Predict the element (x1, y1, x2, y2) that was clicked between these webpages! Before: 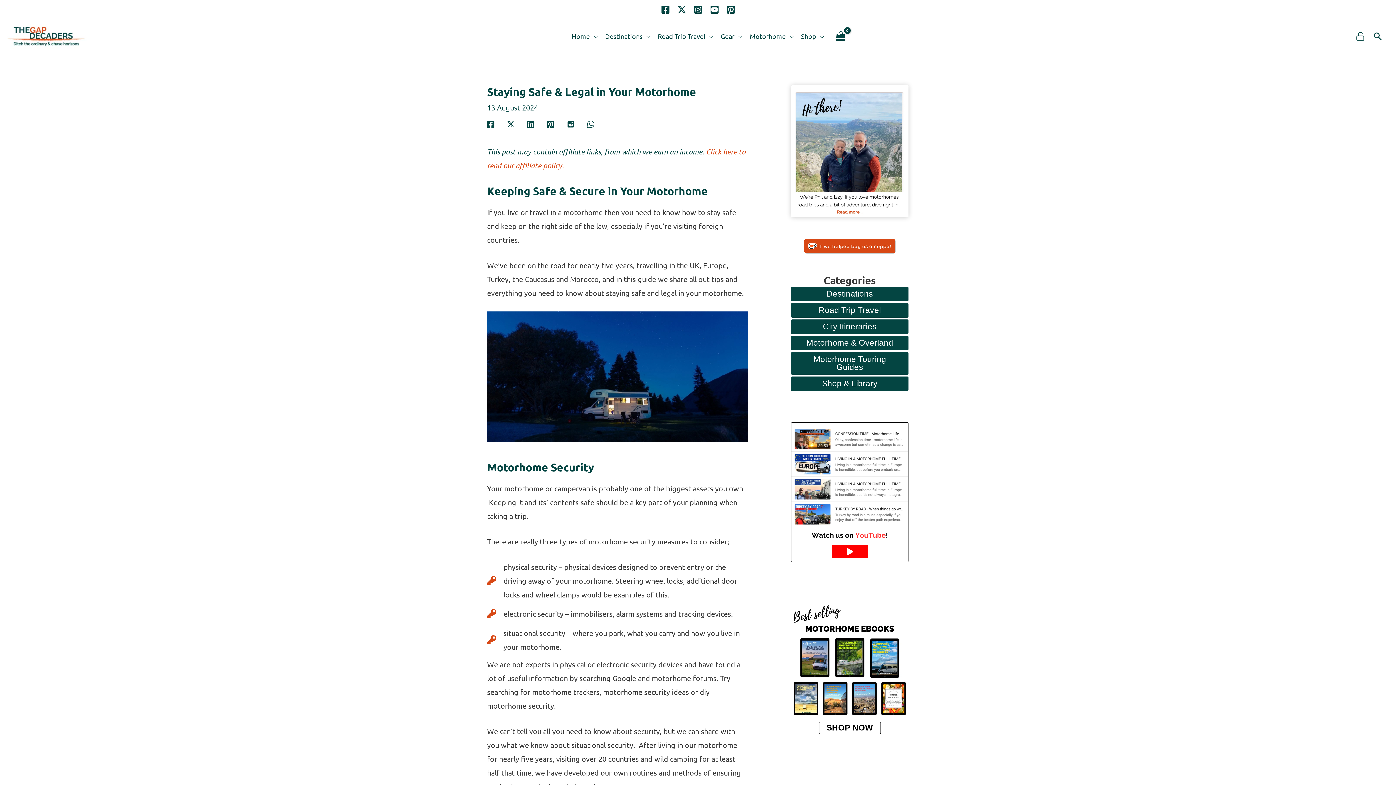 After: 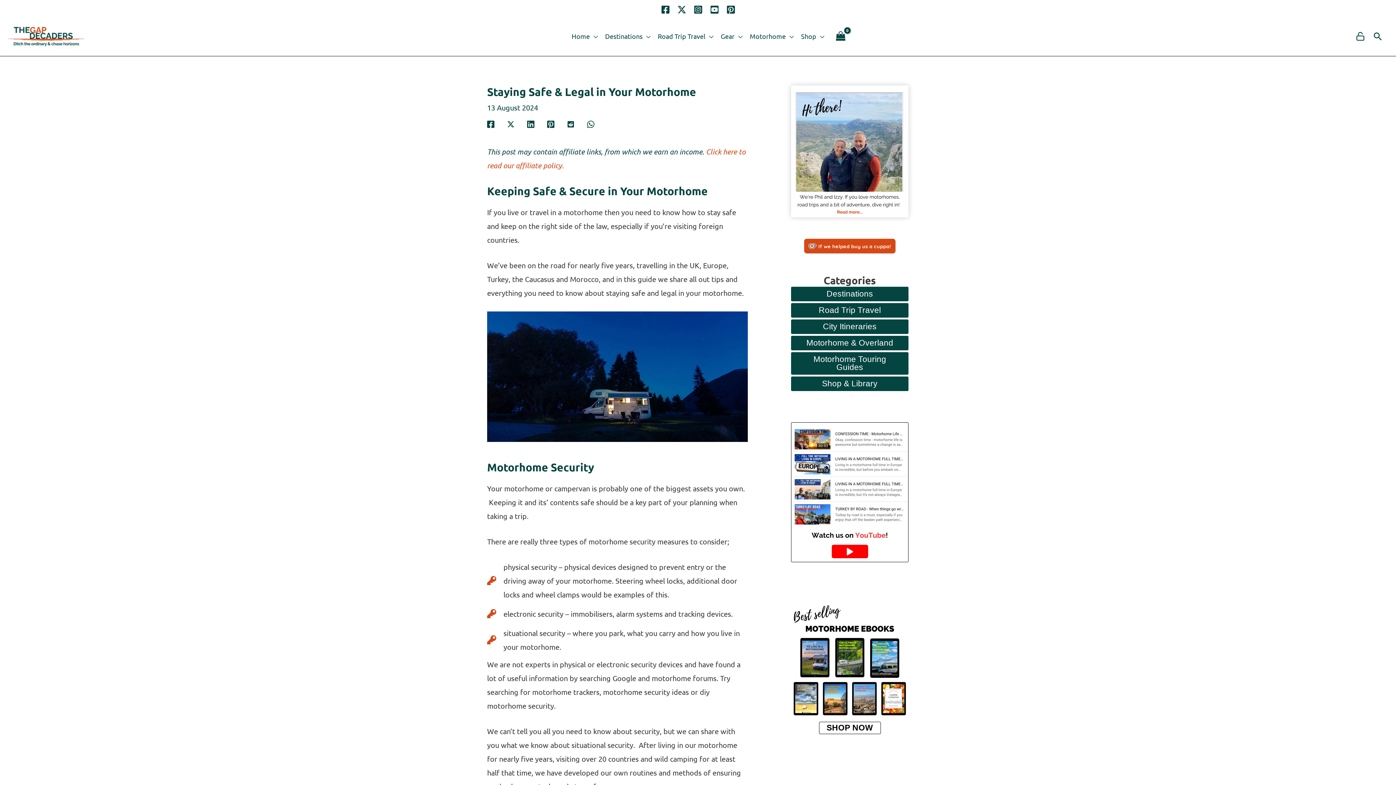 Action: bbox: (831, 544, 868, 558)